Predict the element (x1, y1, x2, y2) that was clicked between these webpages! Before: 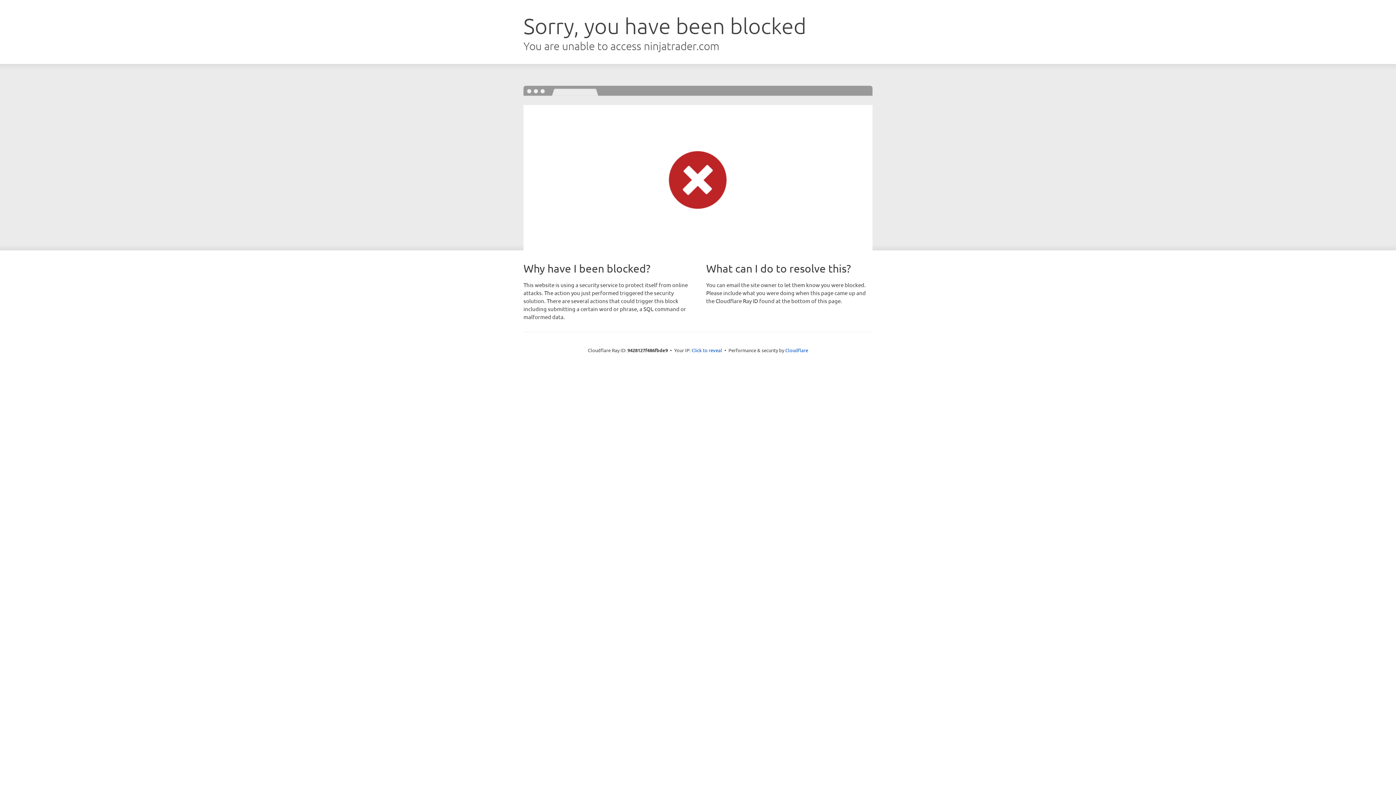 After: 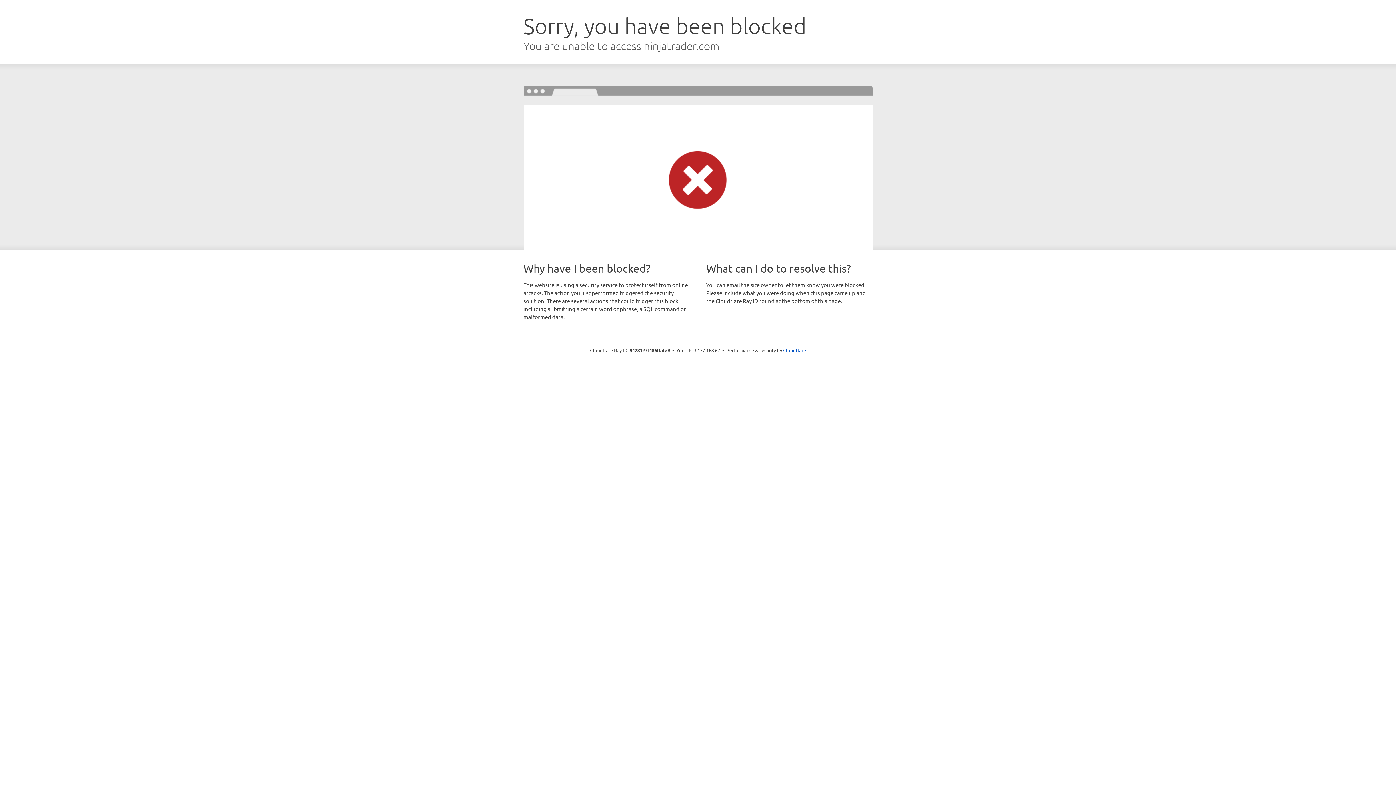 Action: bbox: (691, 346, 722, 353) label: Click to reveal